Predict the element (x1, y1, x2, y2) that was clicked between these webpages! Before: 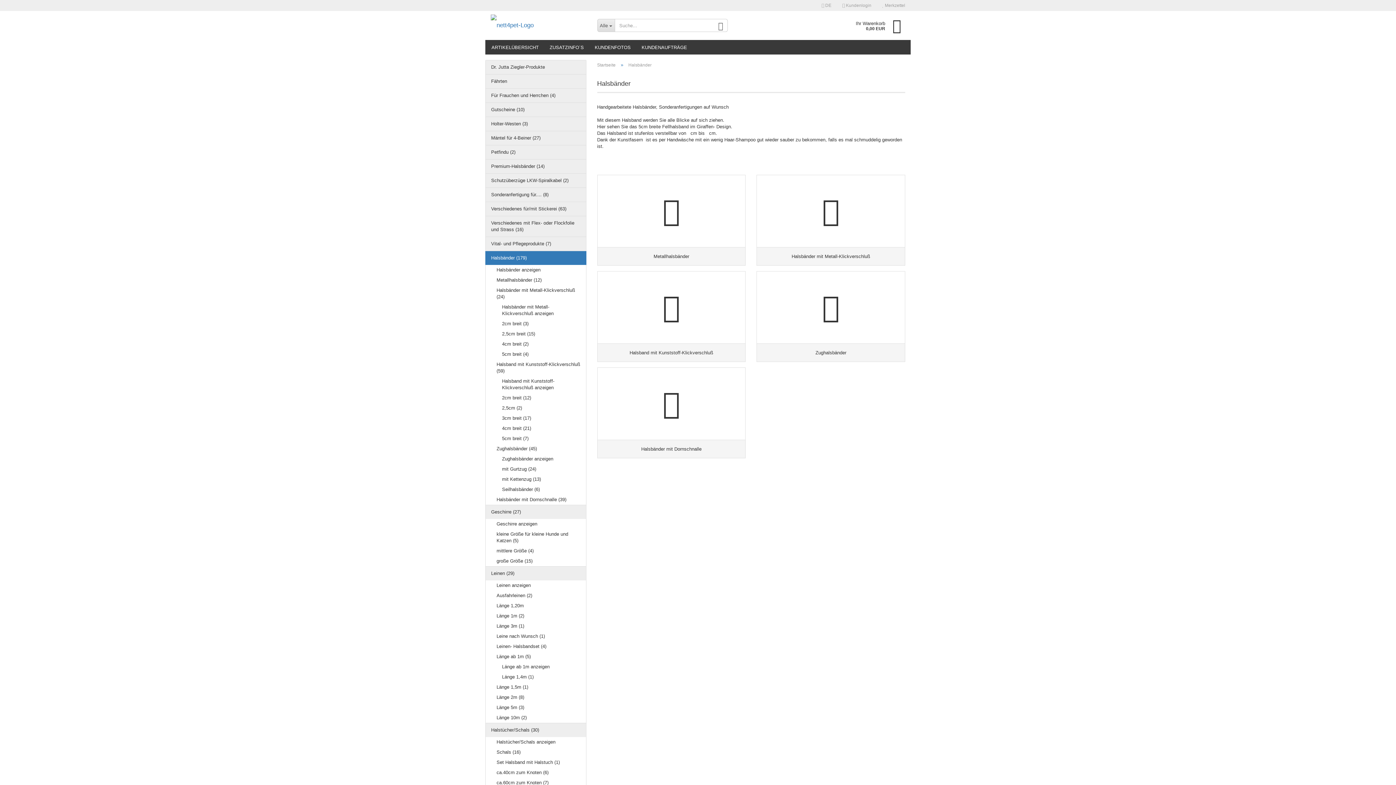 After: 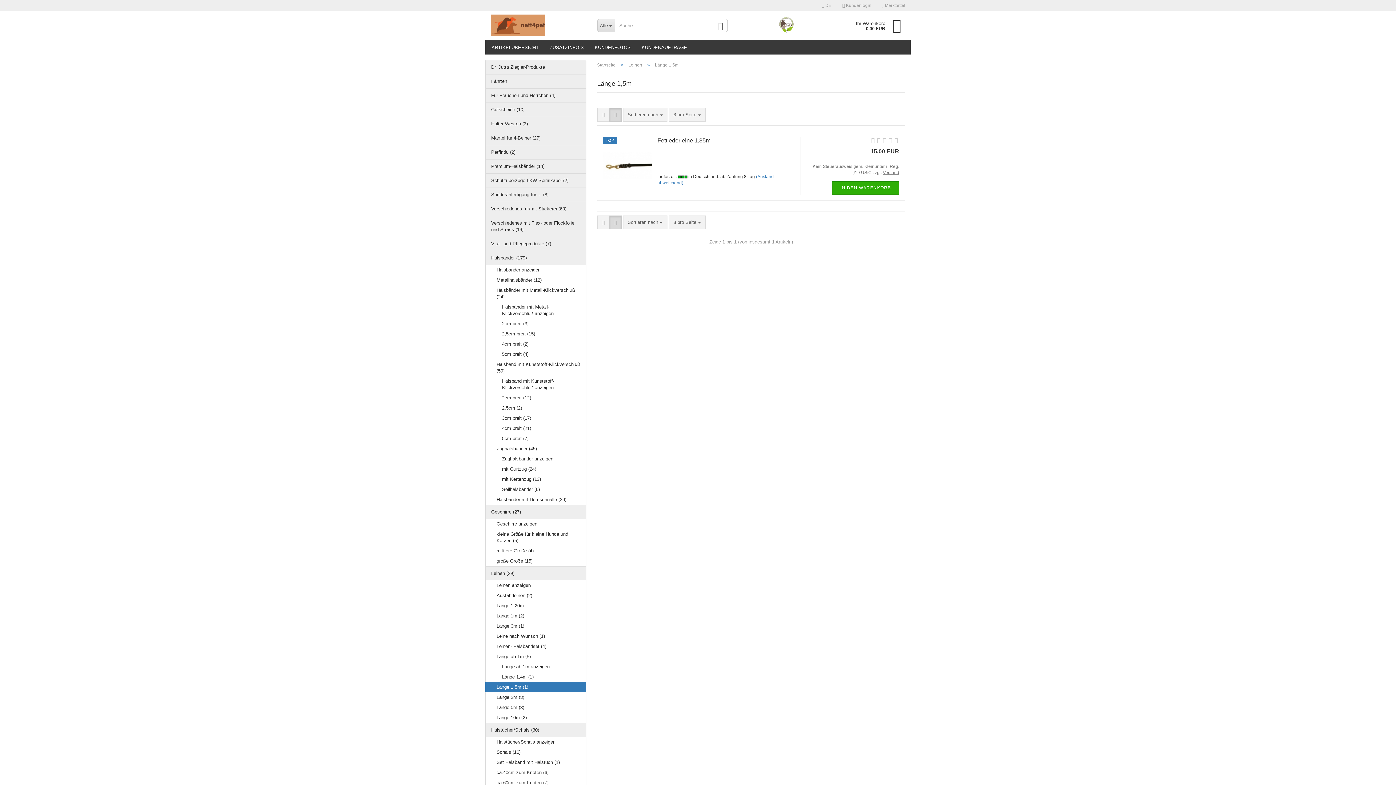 Action: label: Länge 1,5m (1) bbox: (485, 682, 586, 692)